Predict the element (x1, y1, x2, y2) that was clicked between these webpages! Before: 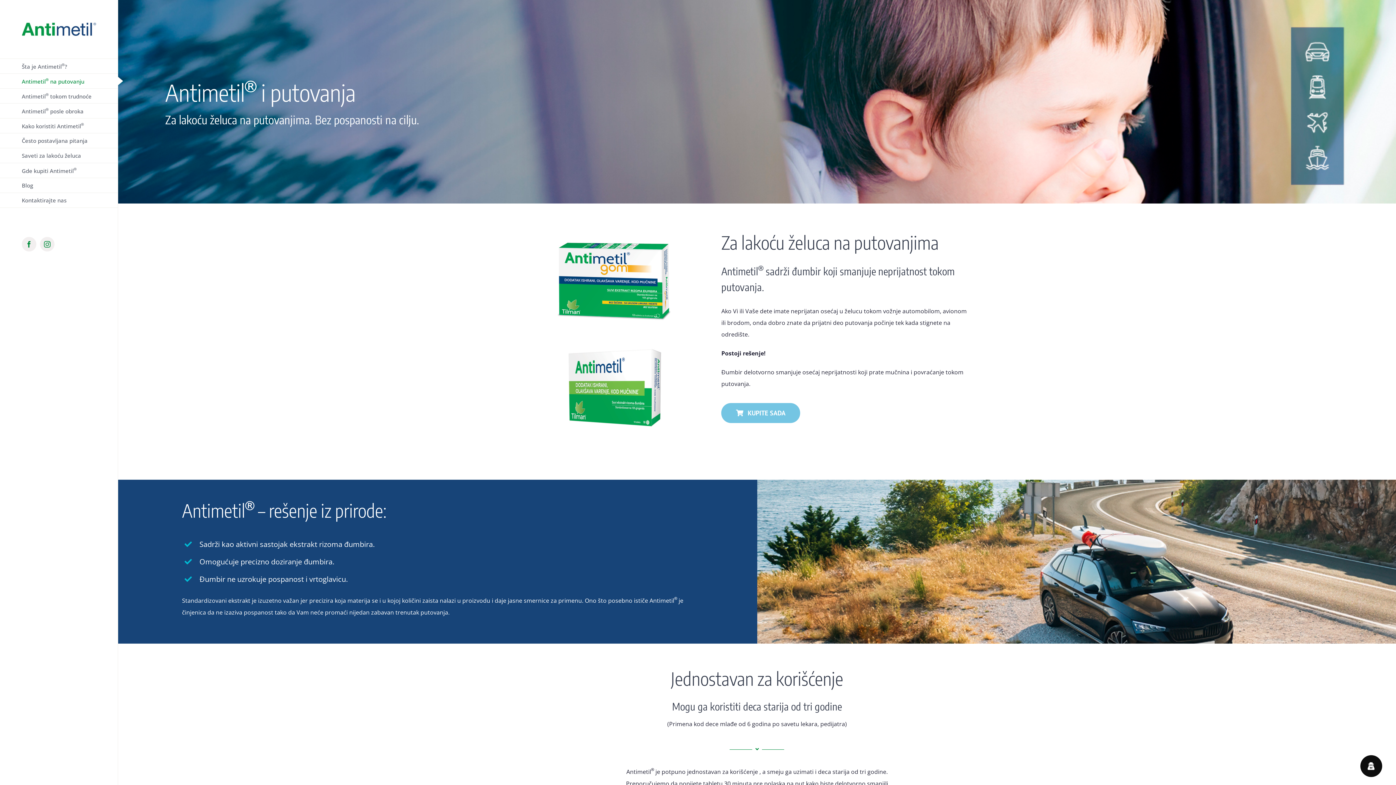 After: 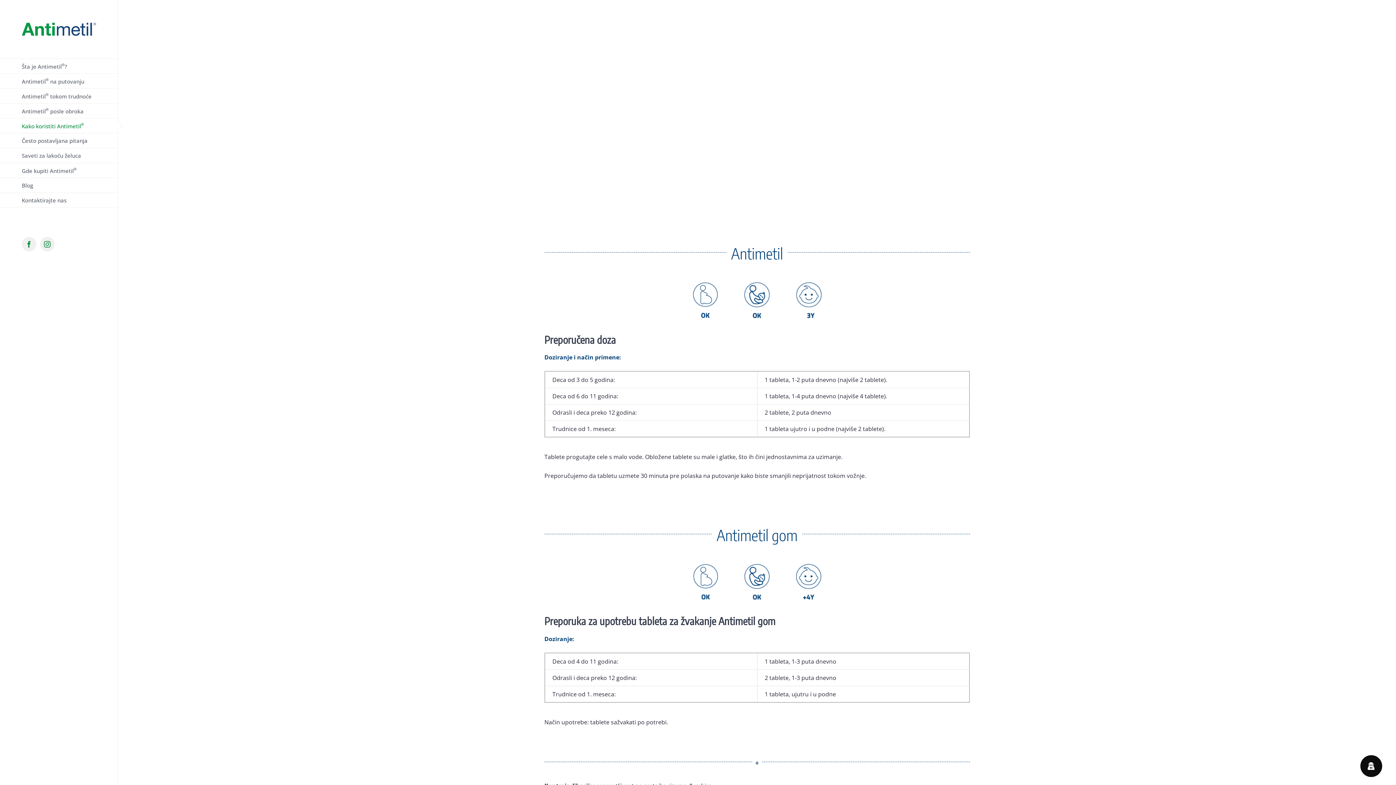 Action: label: Kako koristiti Antimetil® bbox: (0, 118, 118, 133)